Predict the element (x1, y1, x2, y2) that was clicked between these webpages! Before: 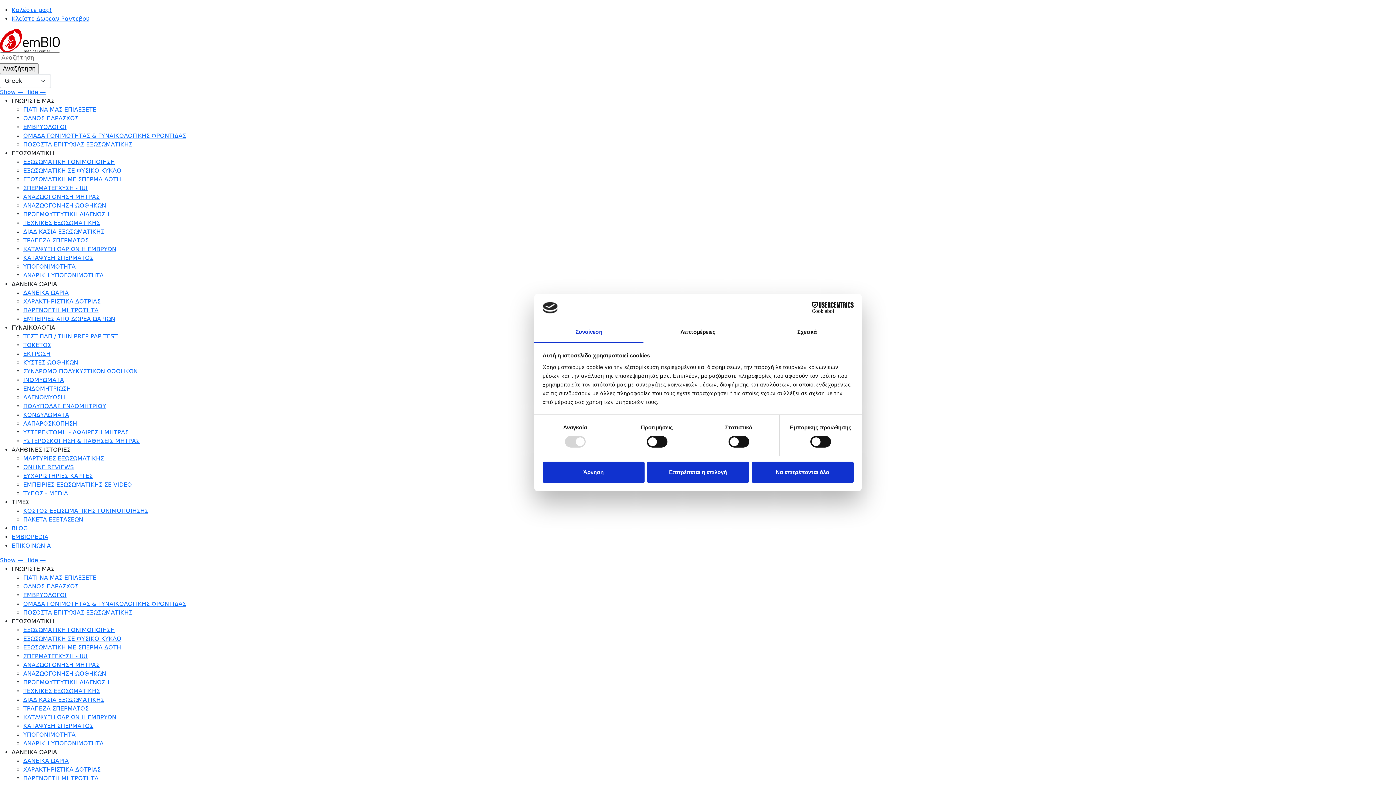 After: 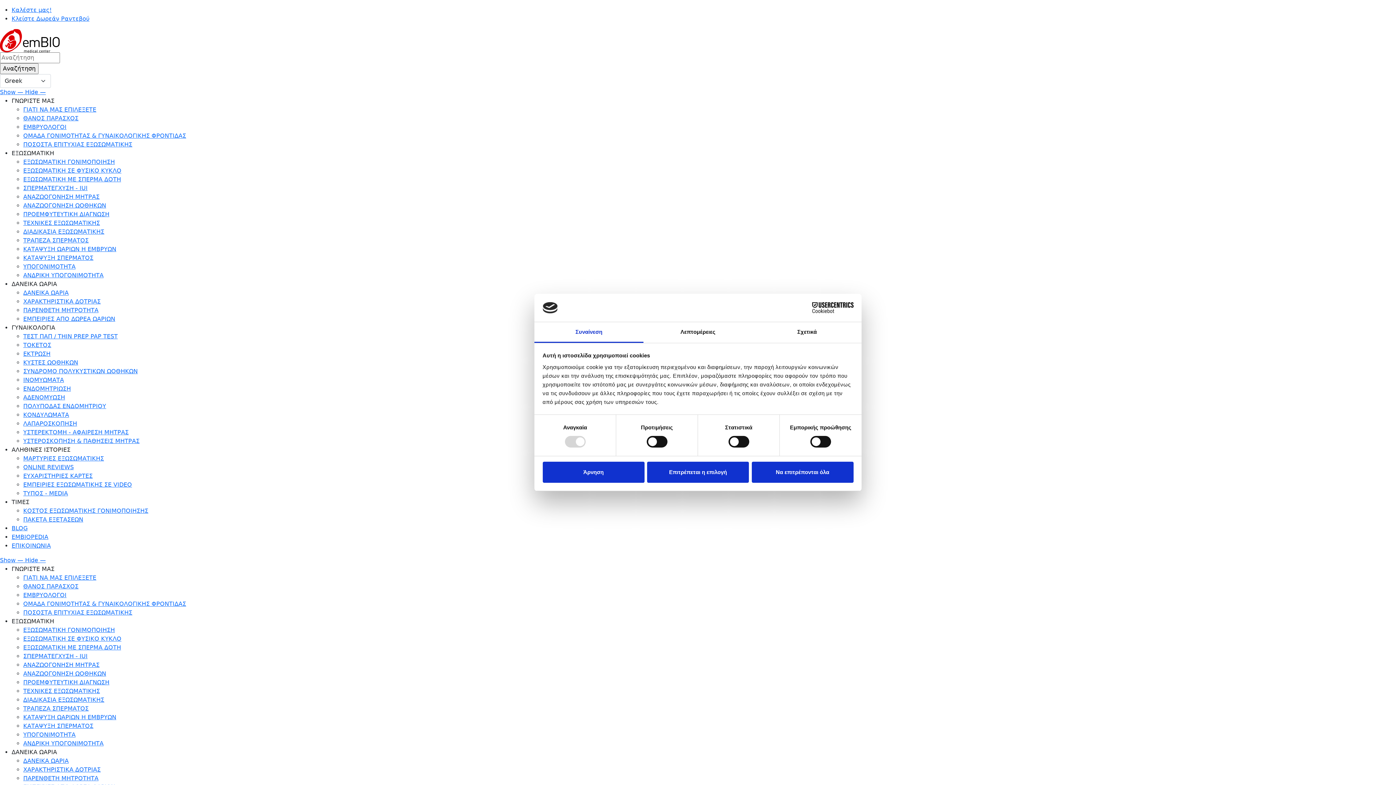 Action: bbox: (23, 757, 68, 764) label: ΔΑΝΕΙΚΑ ΩΑΡΙΑ